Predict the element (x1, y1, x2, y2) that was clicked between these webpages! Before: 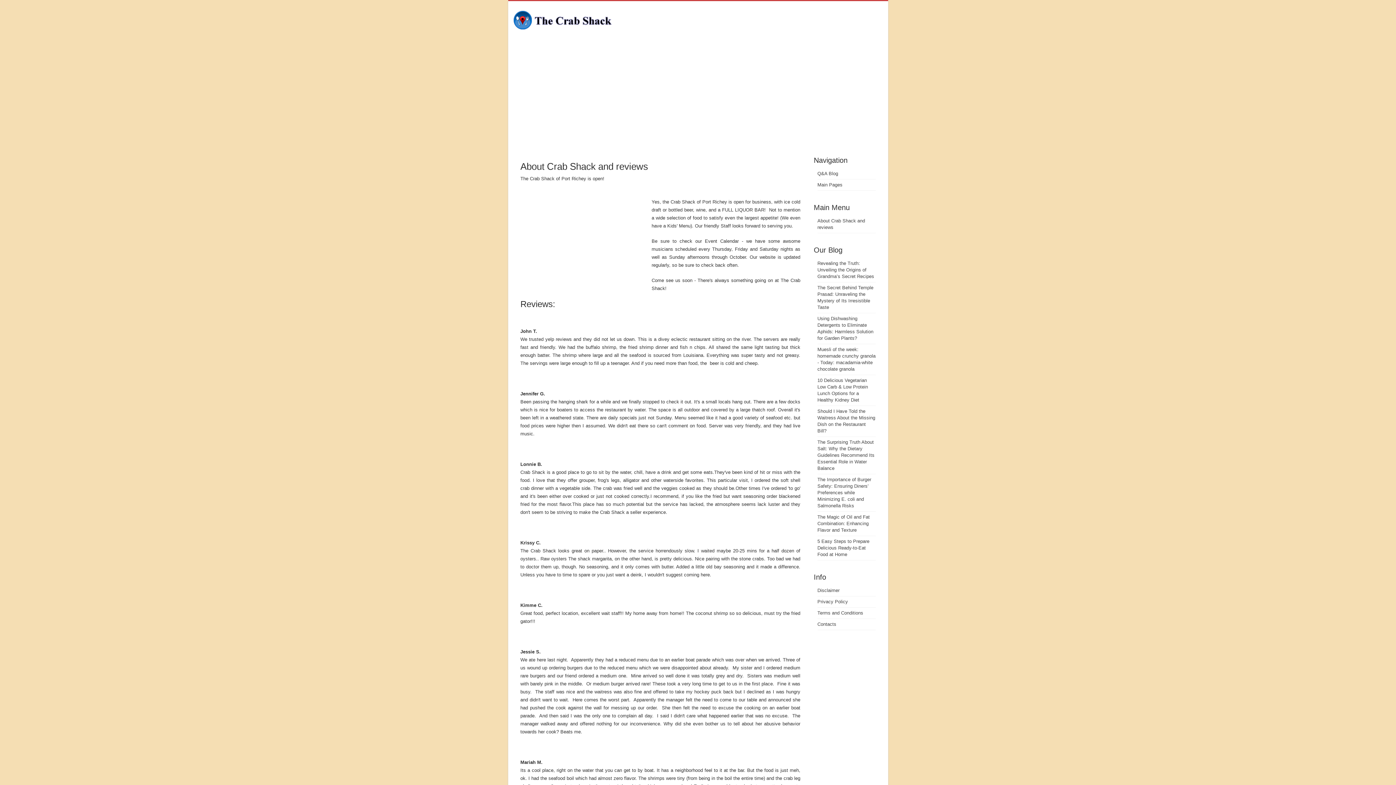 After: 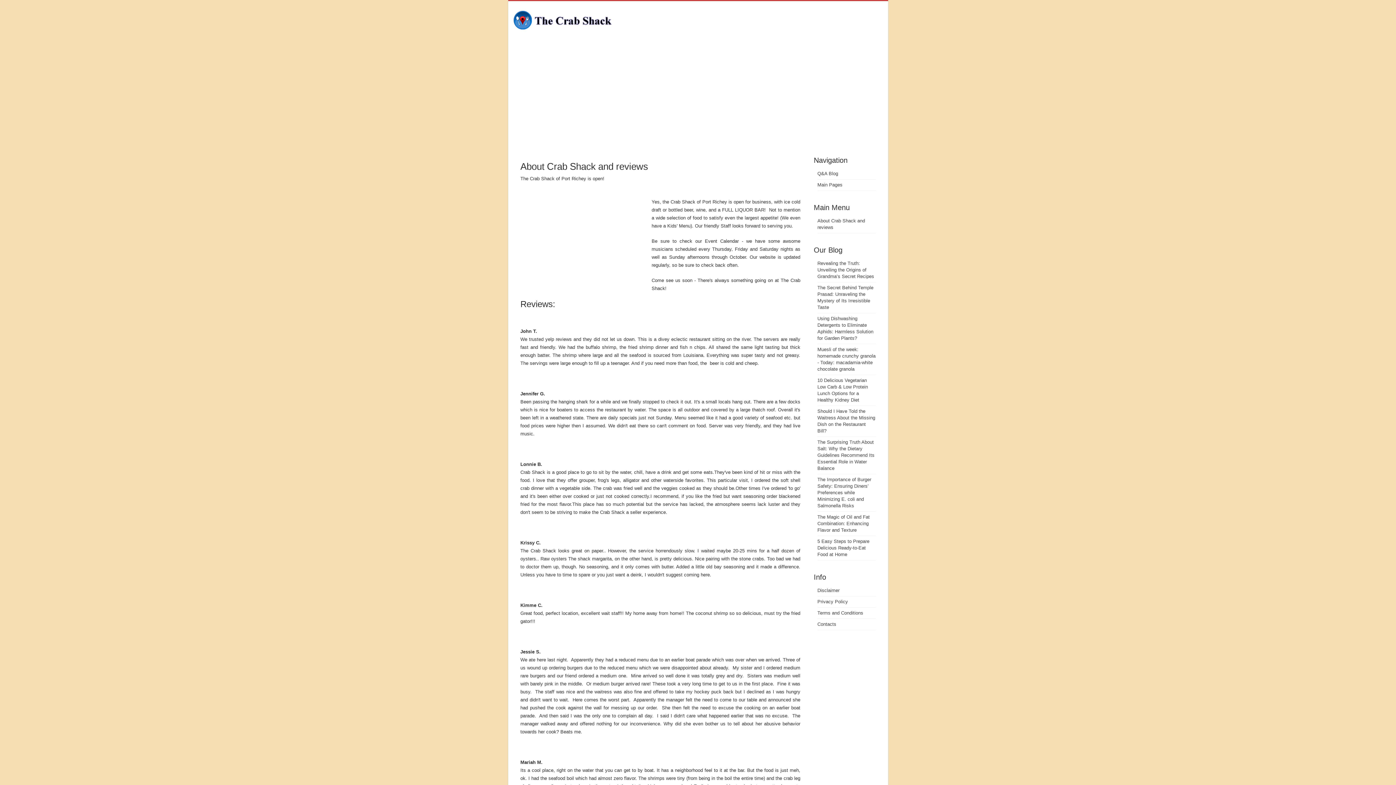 Action: bbox: (513, 27, 658, 32)